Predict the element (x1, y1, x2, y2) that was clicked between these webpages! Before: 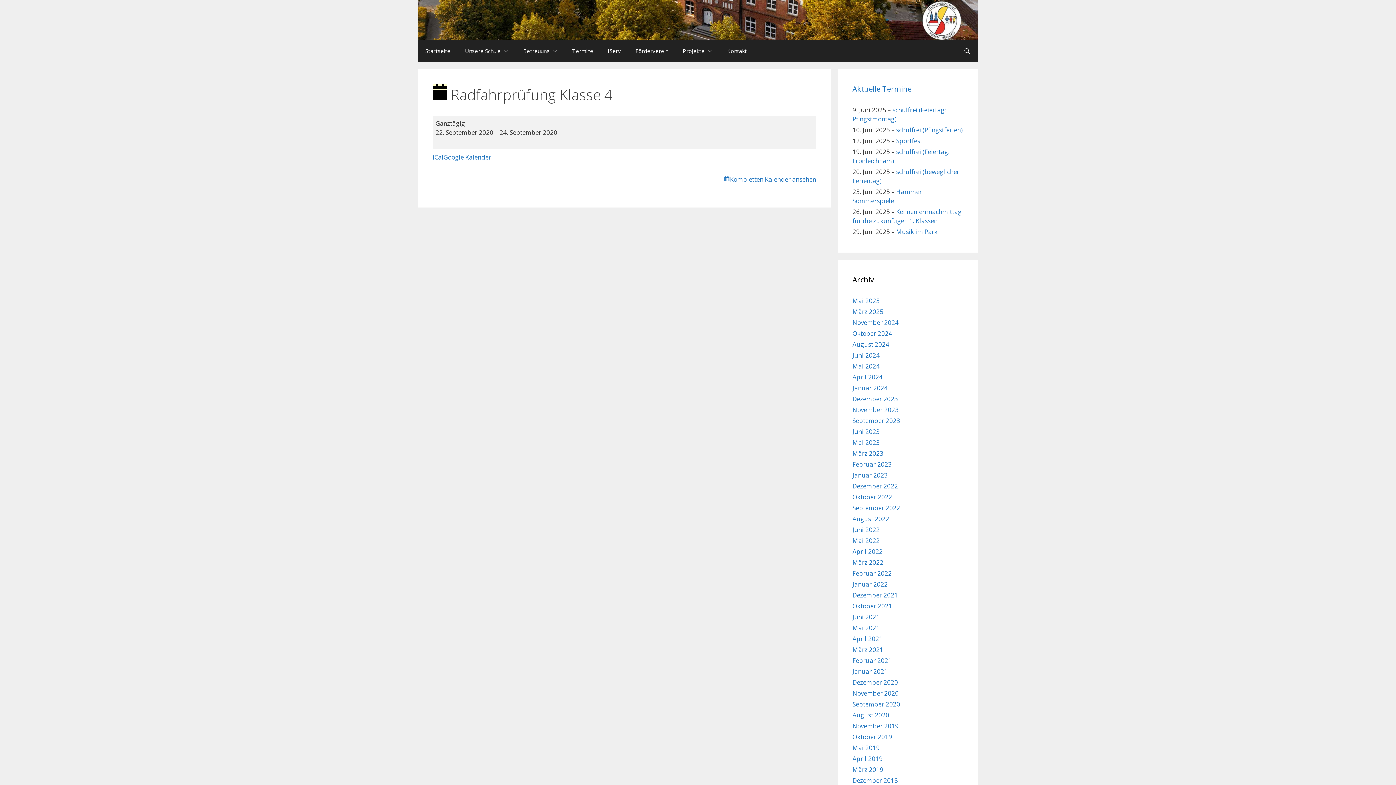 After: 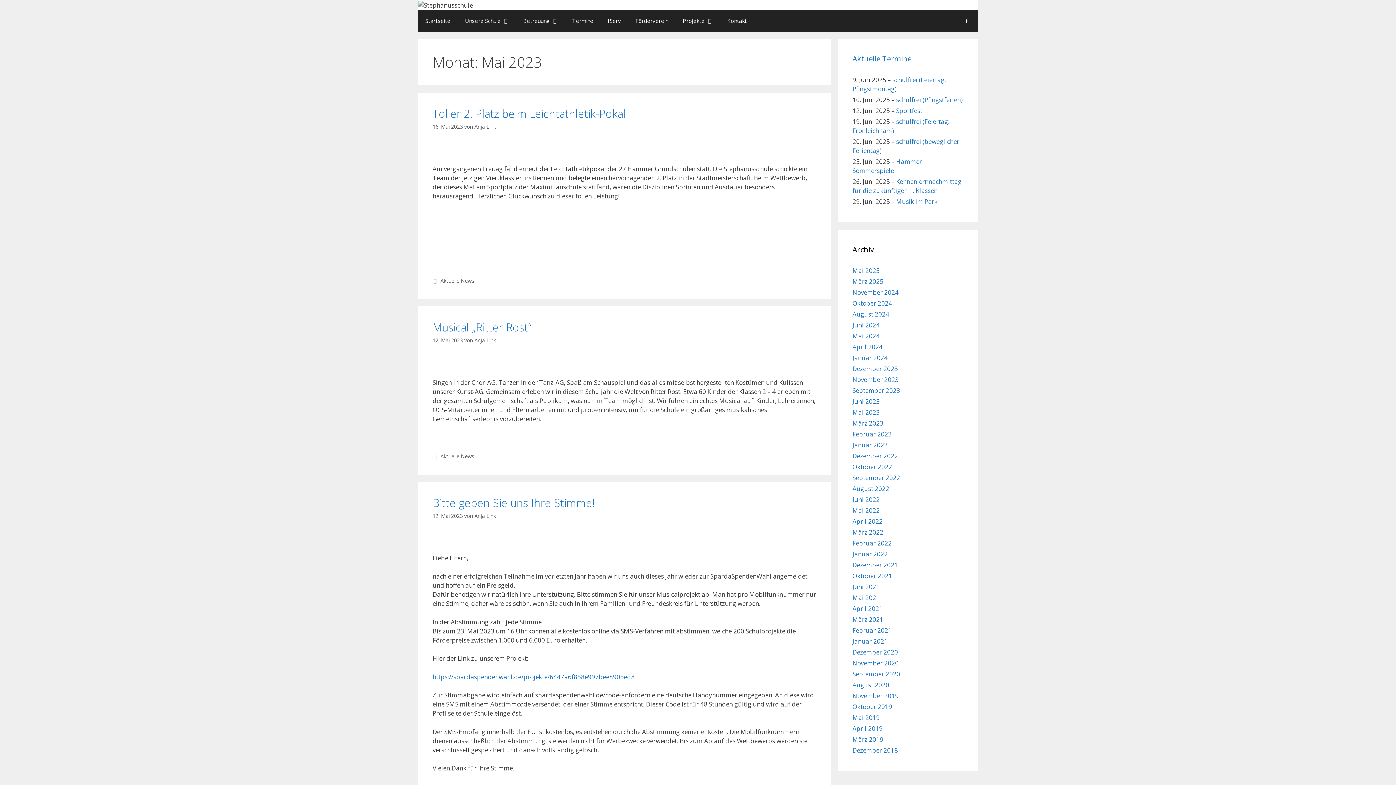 Action: label: Mai 2023 bbox: (852, 438, 880, 446)